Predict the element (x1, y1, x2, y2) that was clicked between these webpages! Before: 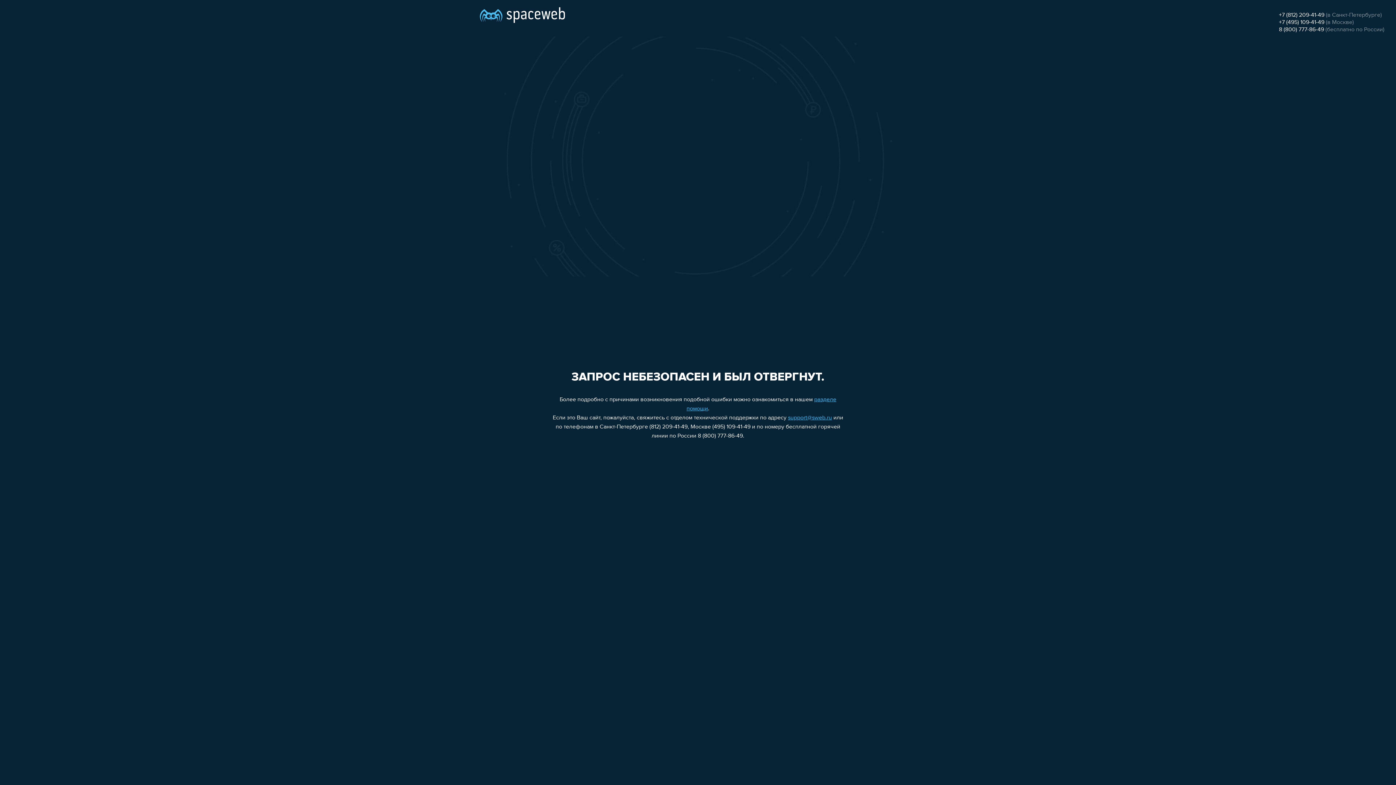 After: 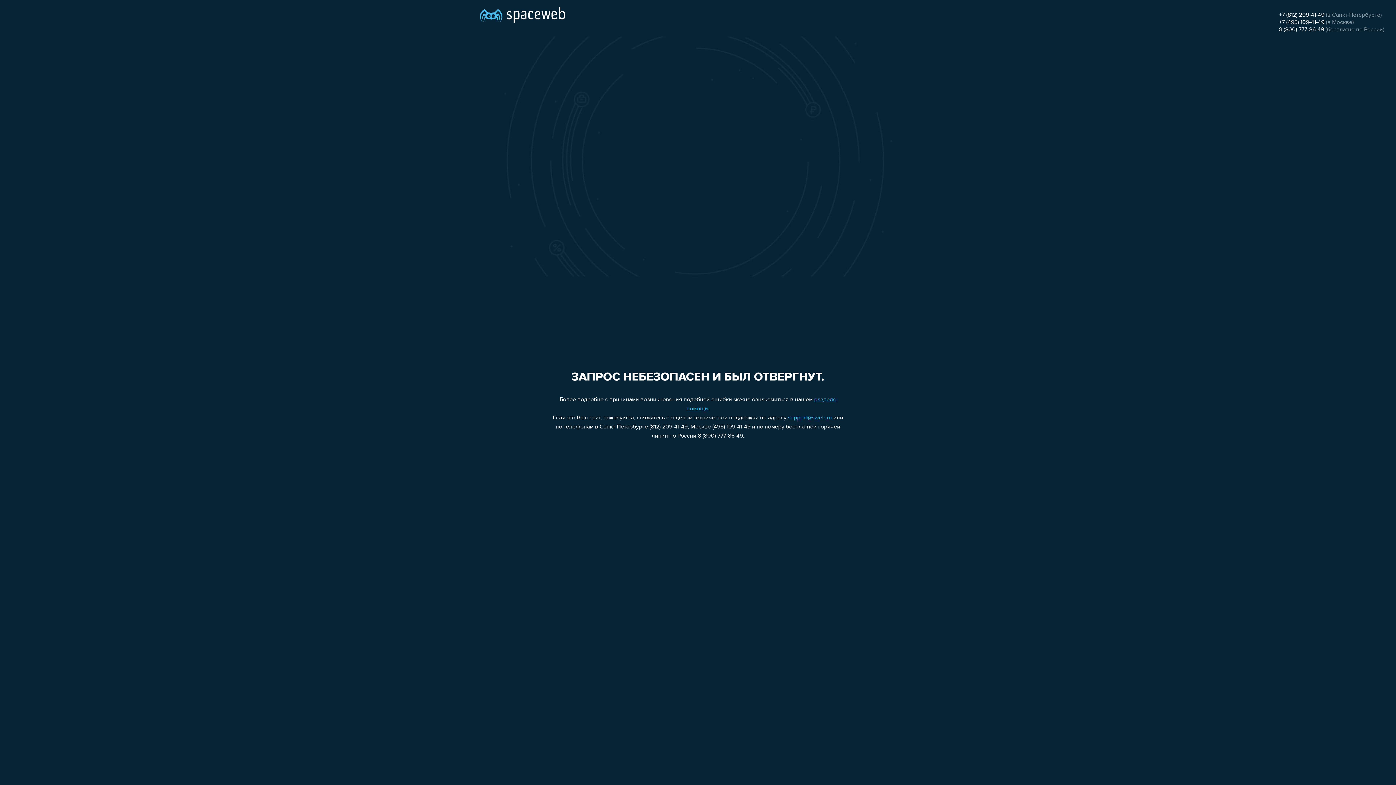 Action: bbox: (788, 415, 832, 421) label: support@sweb.ru